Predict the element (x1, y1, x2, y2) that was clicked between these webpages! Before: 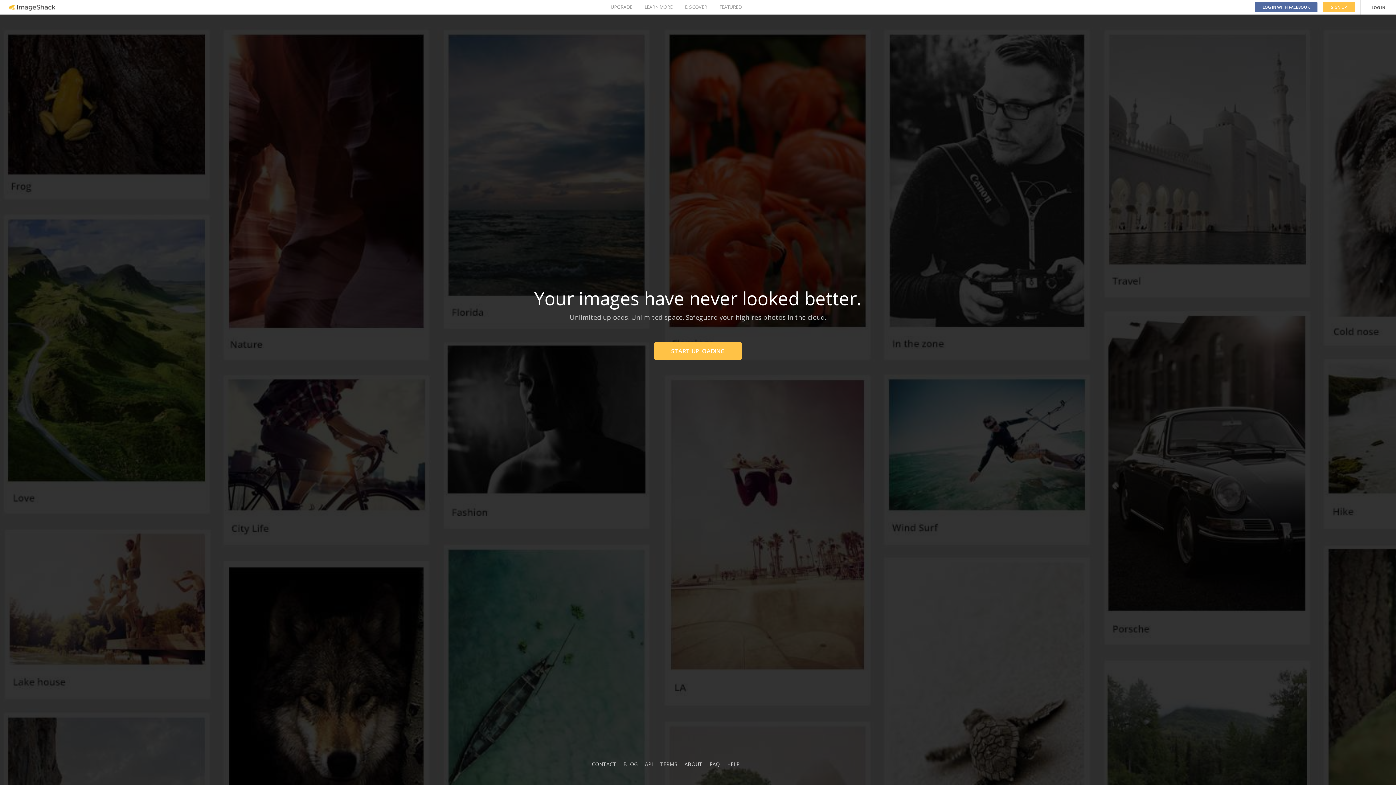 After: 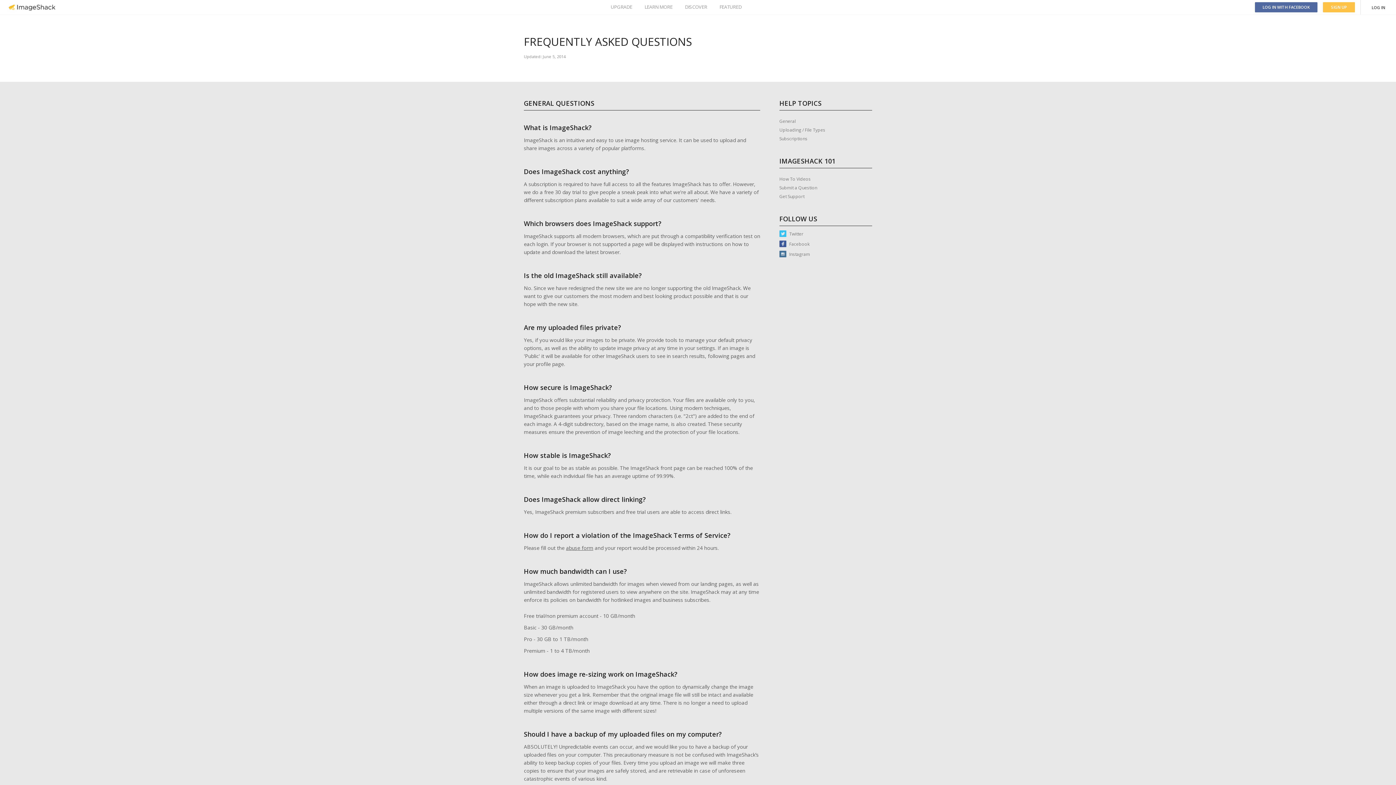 Action: bbox: (709, 761, 720, 768) label: FAQ